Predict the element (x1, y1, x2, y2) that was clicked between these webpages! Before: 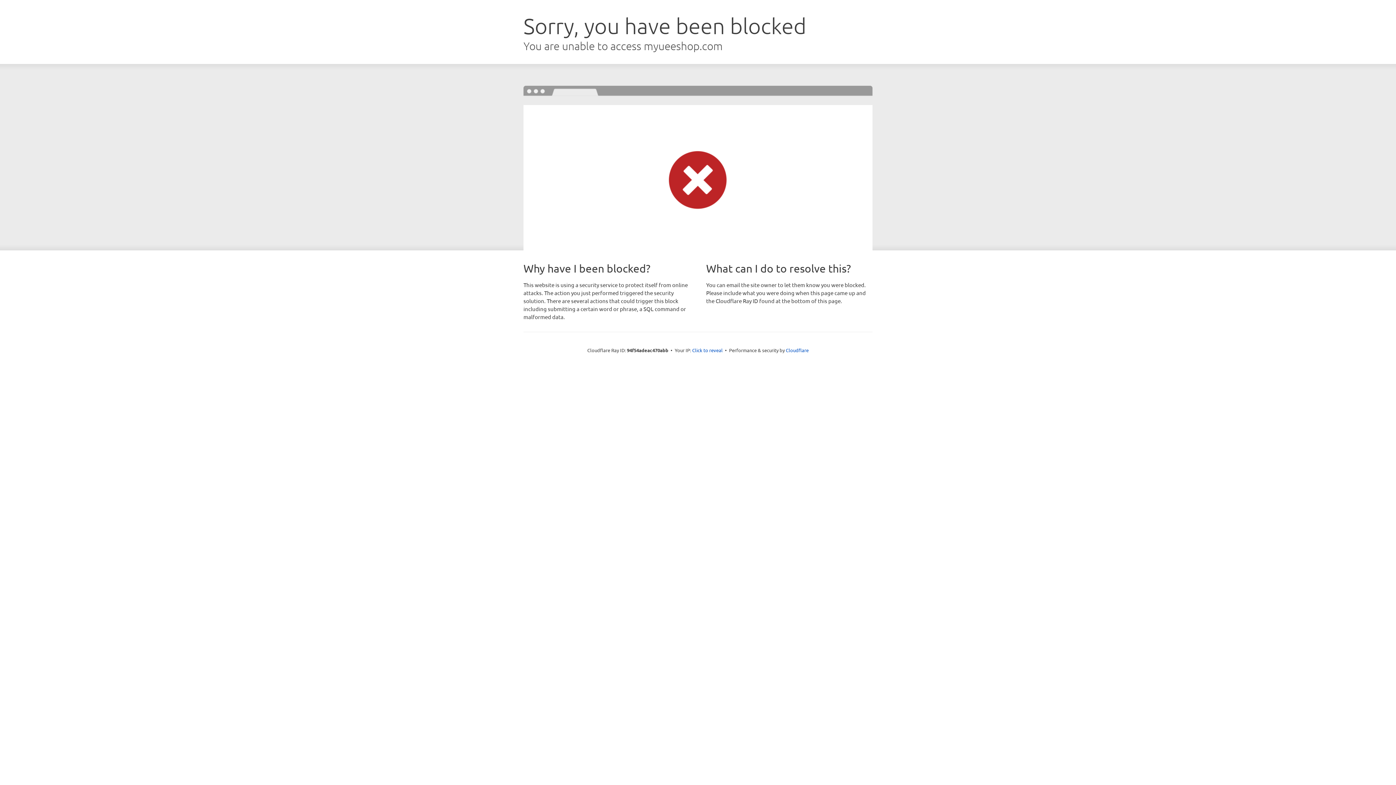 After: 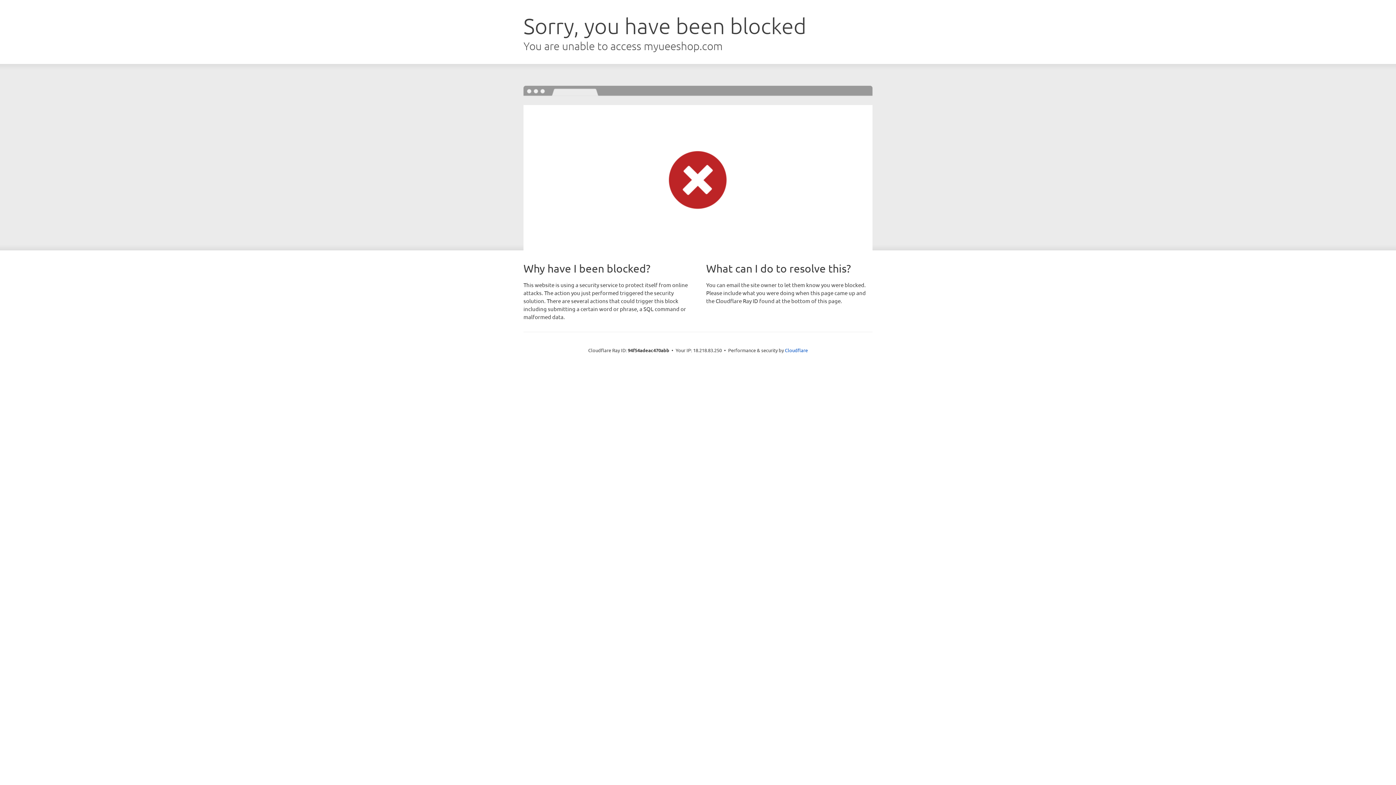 Action: bbox: (692, 346, 722, 353) label: Click to reveal